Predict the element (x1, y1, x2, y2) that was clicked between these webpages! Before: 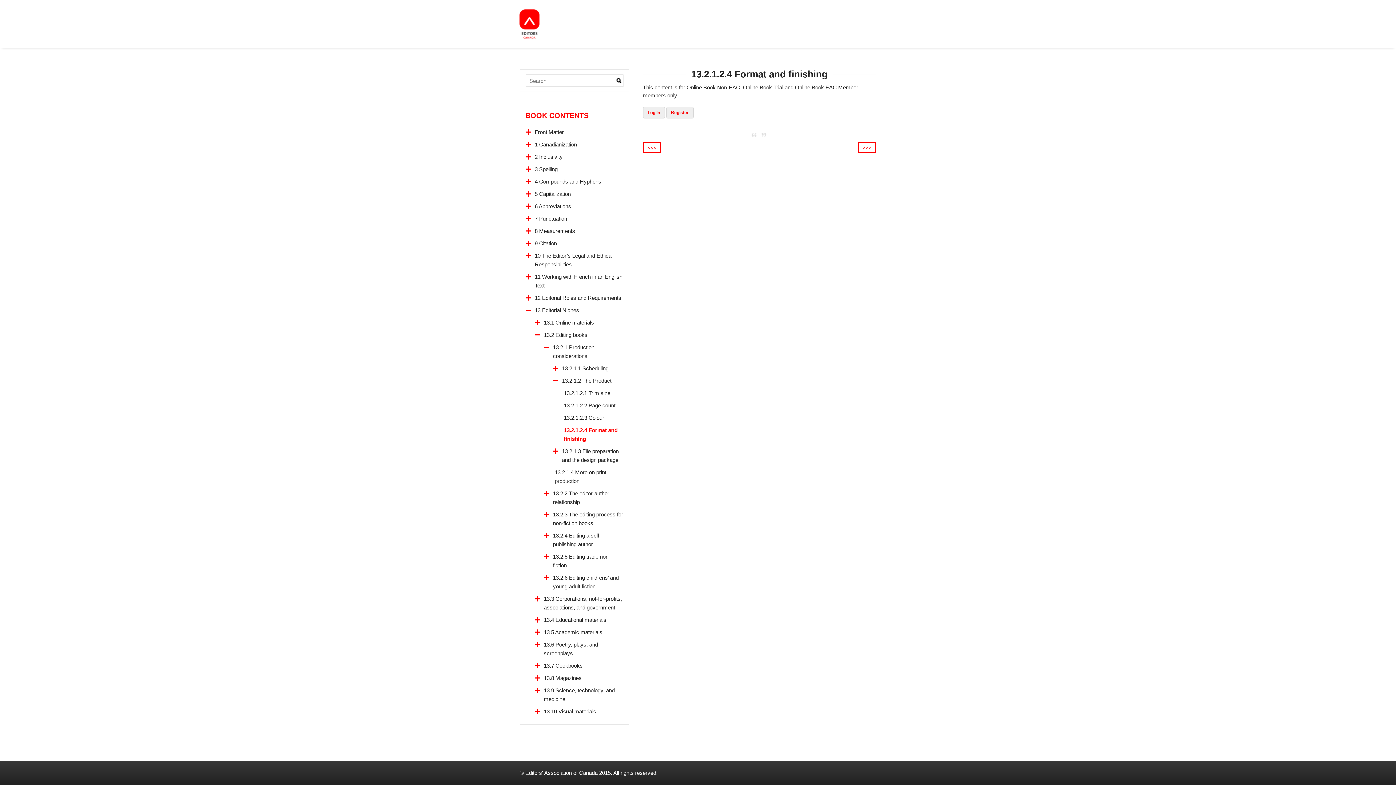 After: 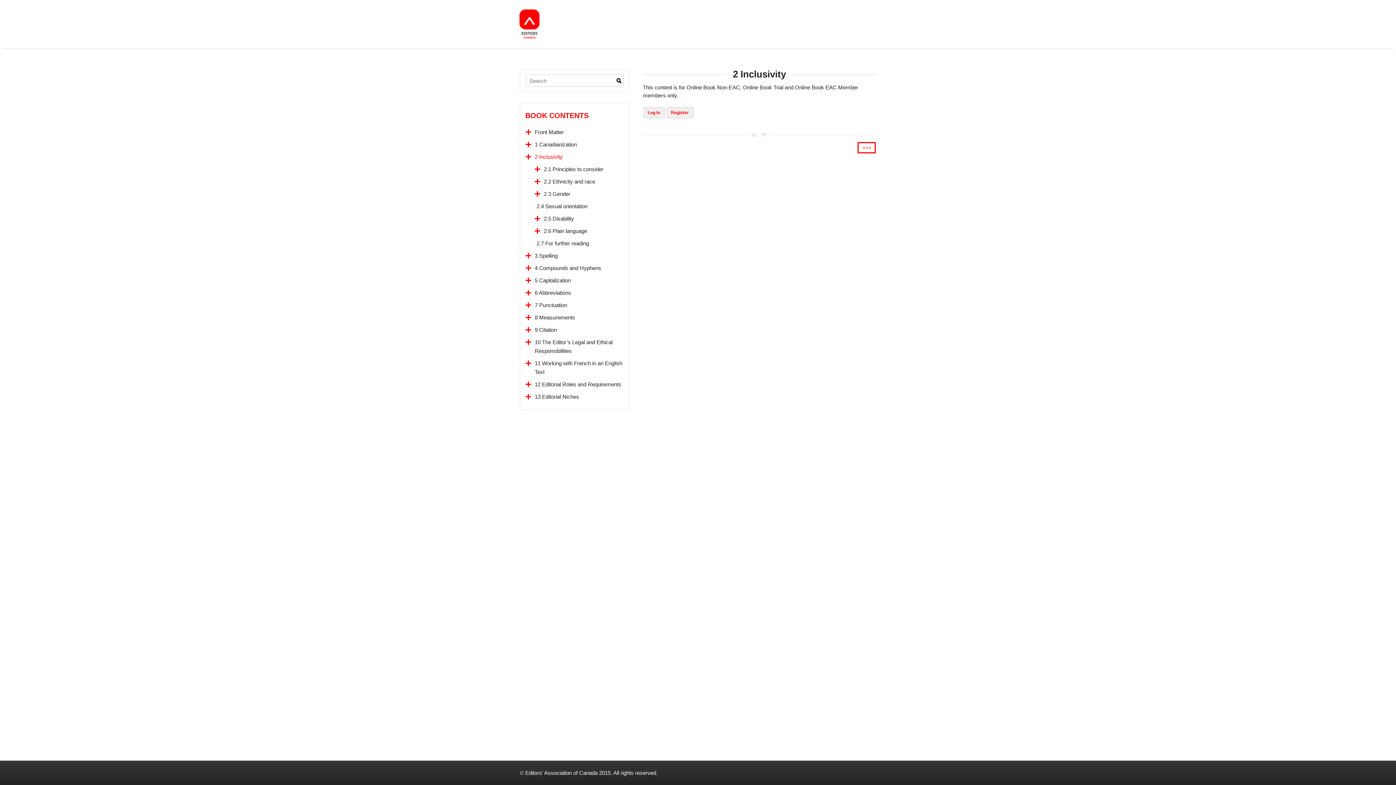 Action: label: 2 Inclusivity bbox: (534, 152, 562, 161)